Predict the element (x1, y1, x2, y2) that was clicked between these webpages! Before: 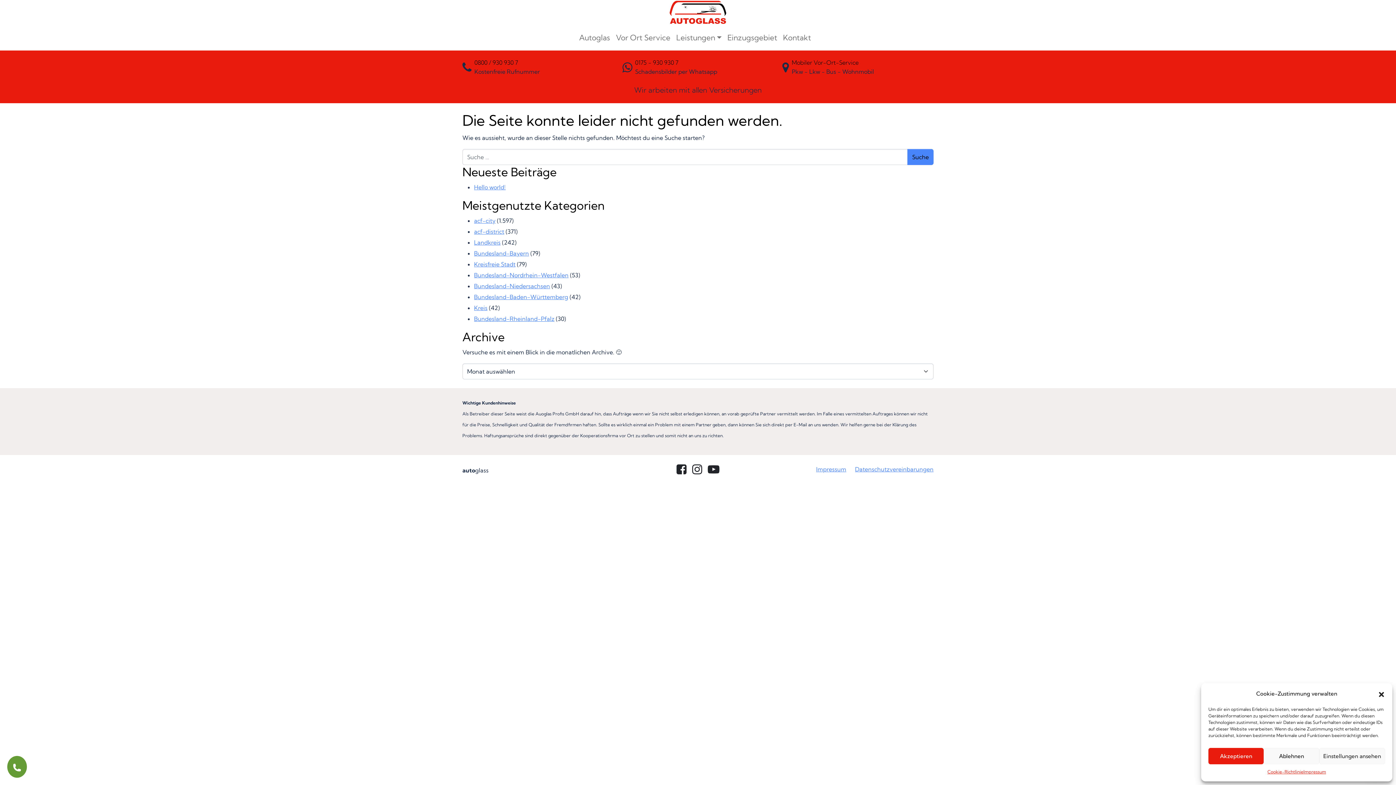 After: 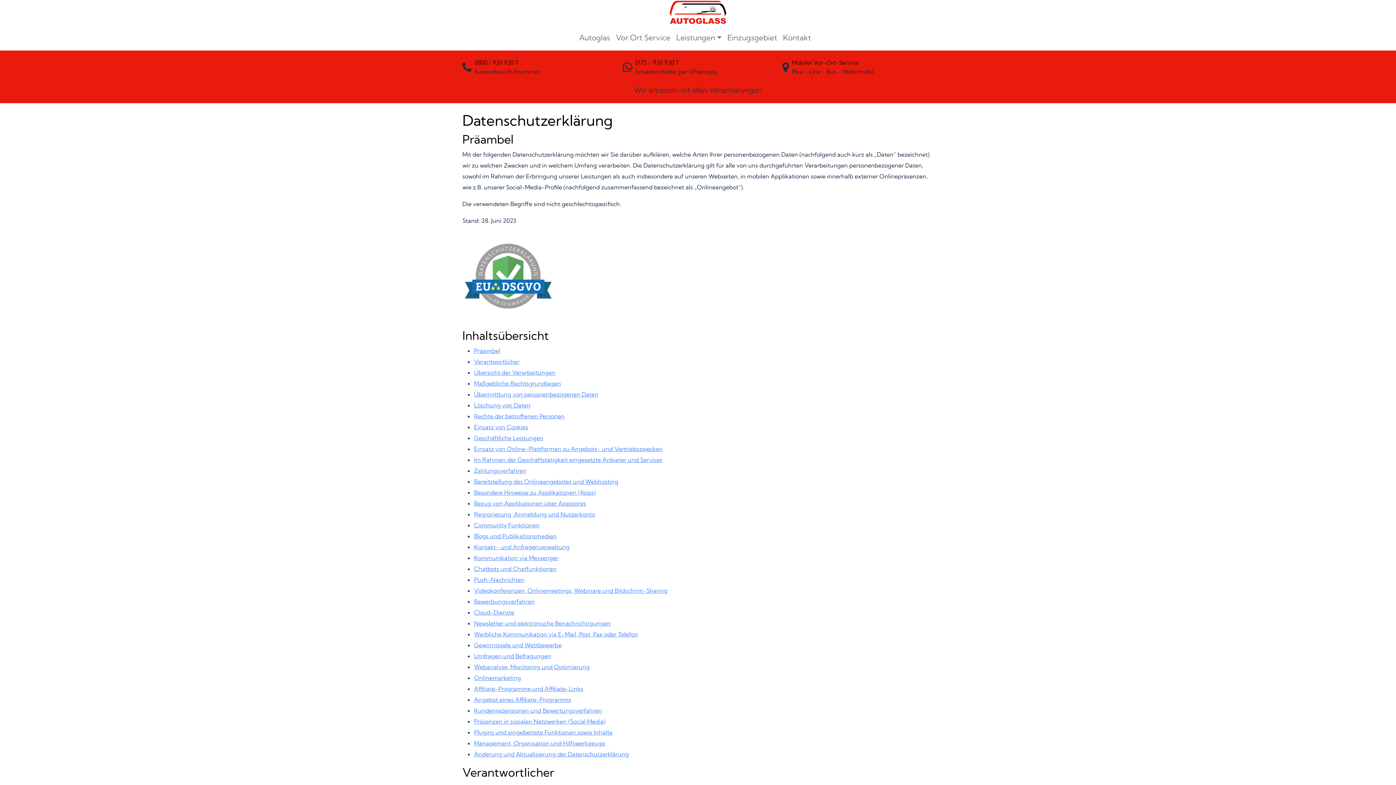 Action: bbox: (855, 464, 933, 477) label: Datenschutzvereinbarungen